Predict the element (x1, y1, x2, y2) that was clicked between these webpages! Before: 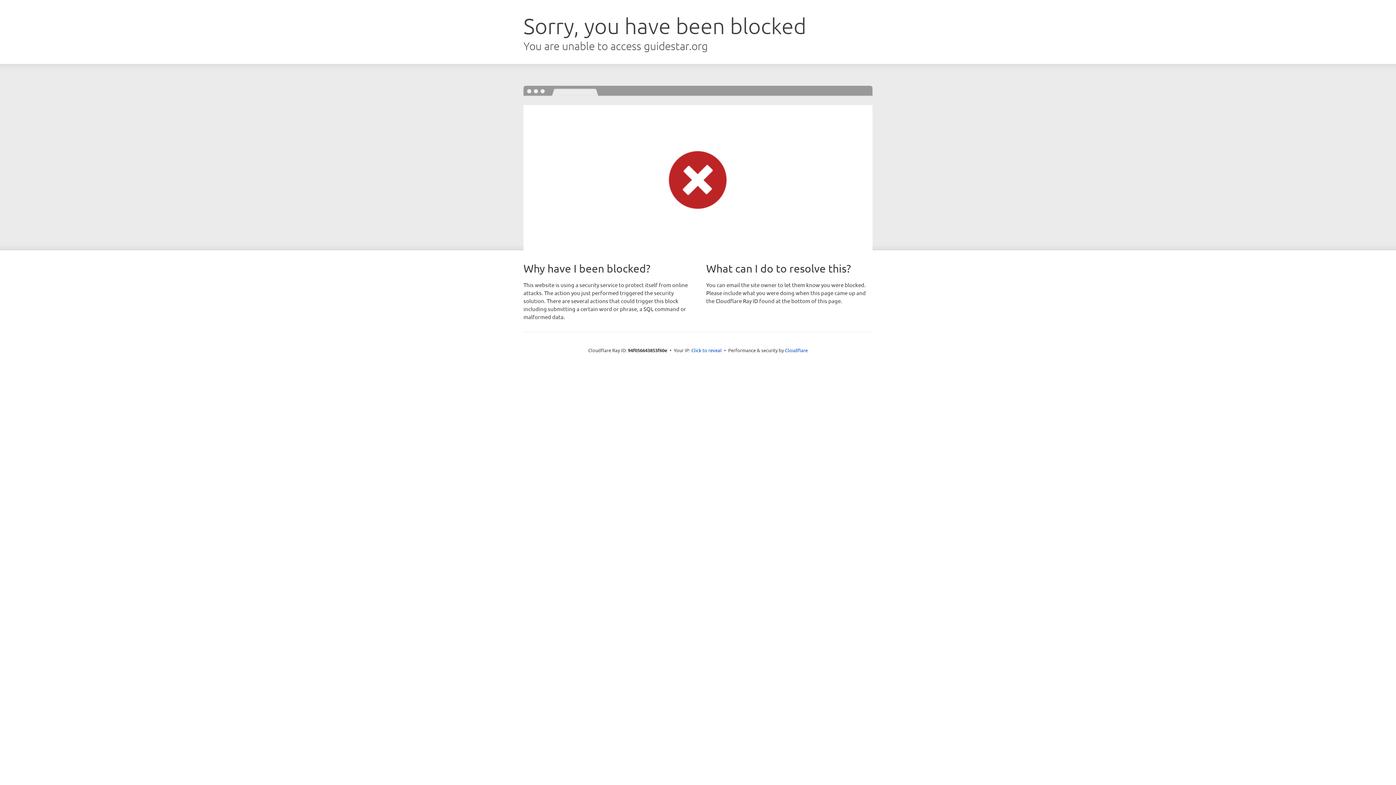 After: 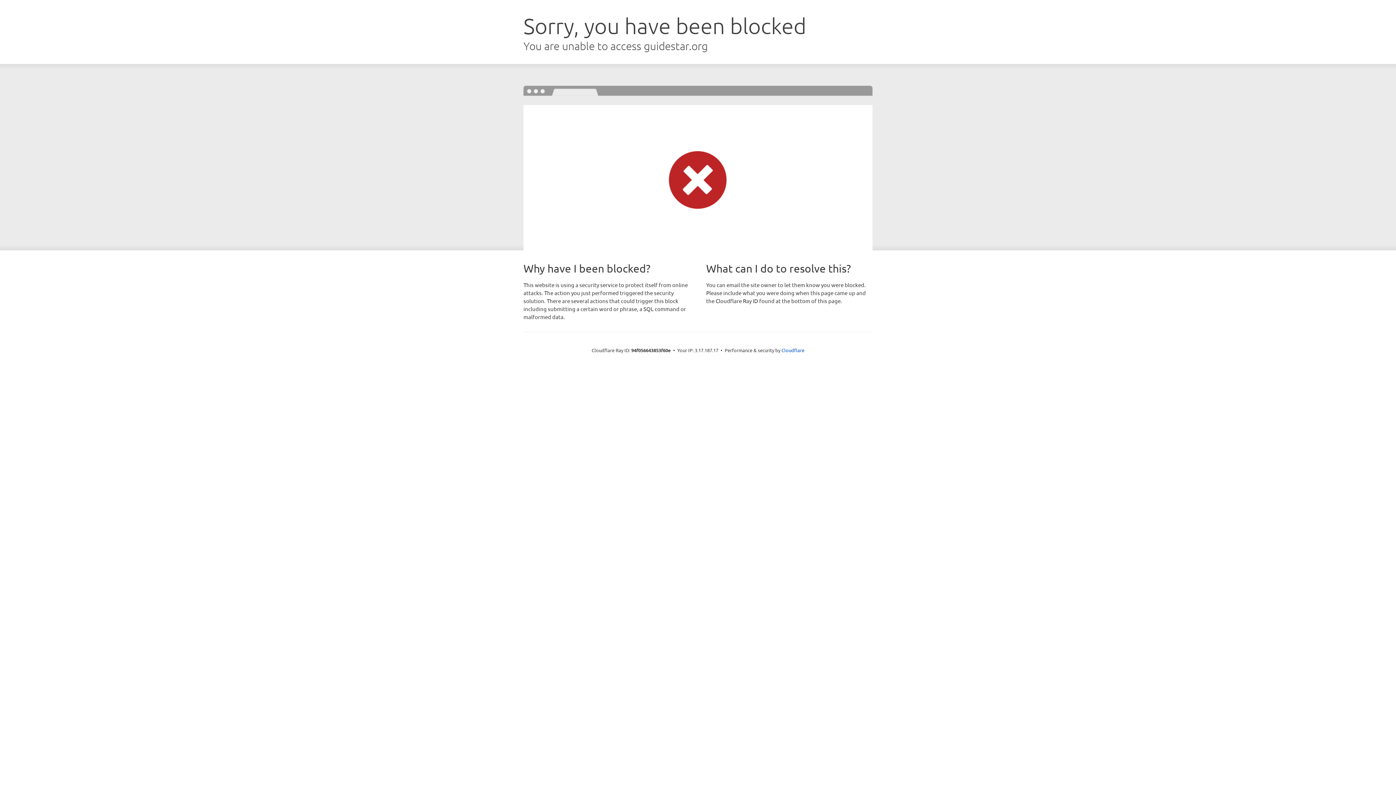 Action: bbox: (691, 346, 722, 353) label: Click to reveal